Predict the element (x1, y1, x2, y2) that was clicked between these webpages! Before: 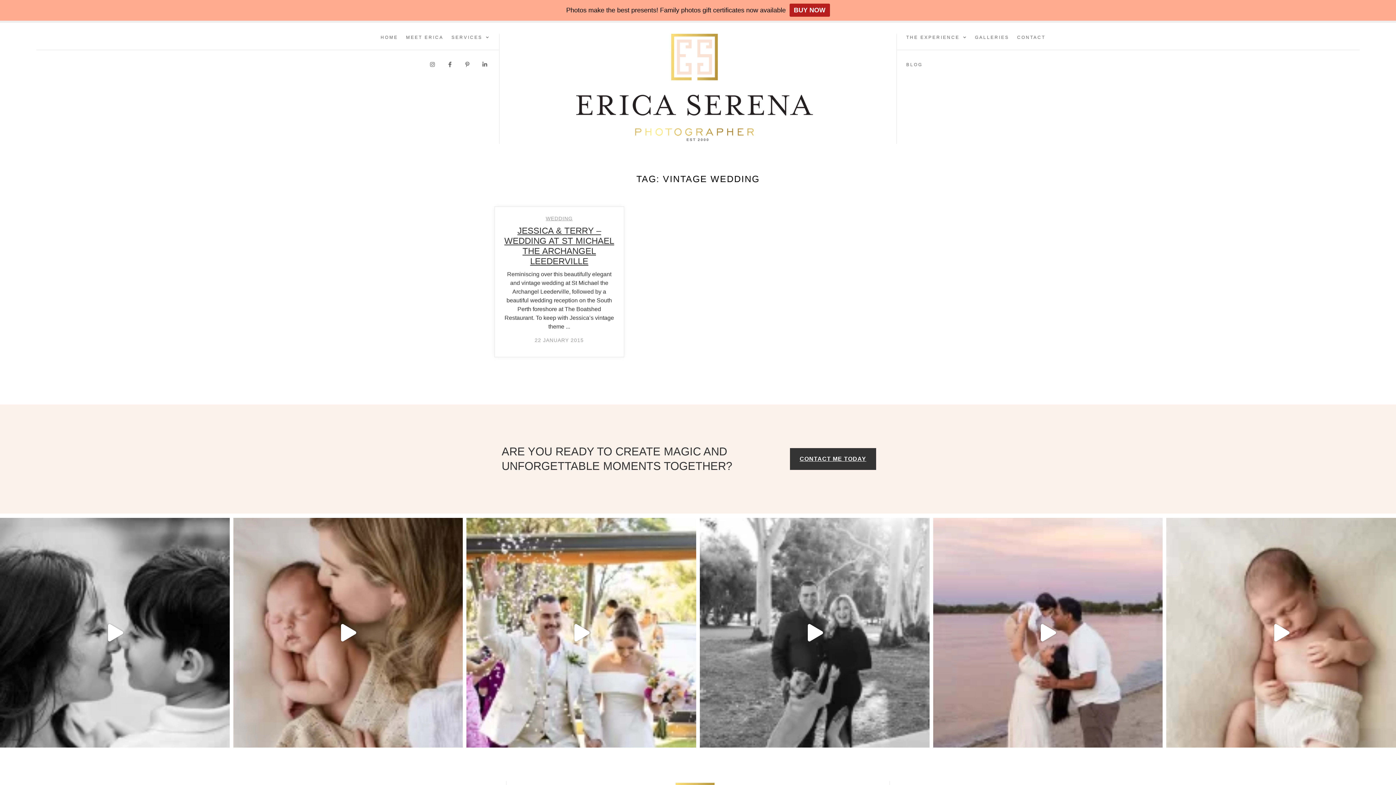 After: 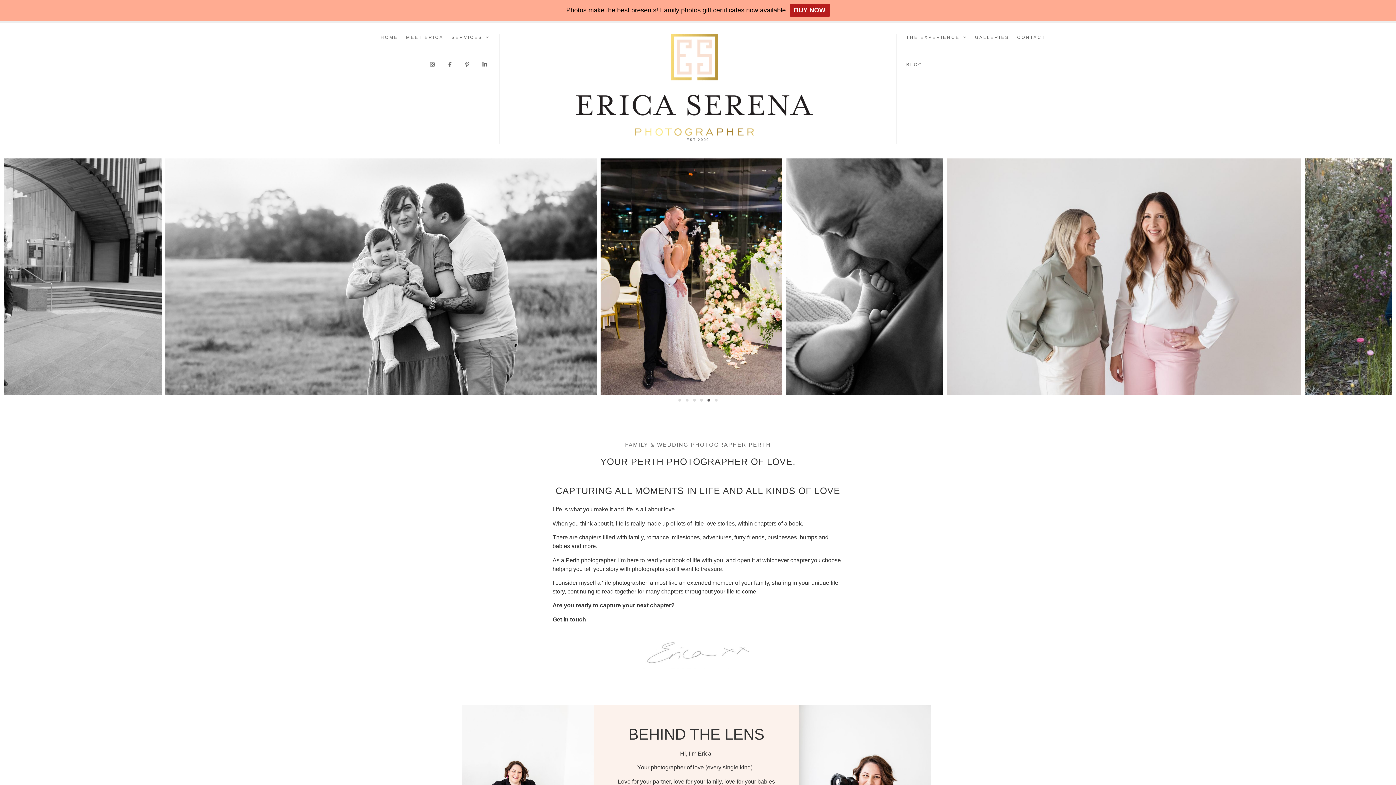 Action: bbox: (376, 32, 402, 42) label: HOME